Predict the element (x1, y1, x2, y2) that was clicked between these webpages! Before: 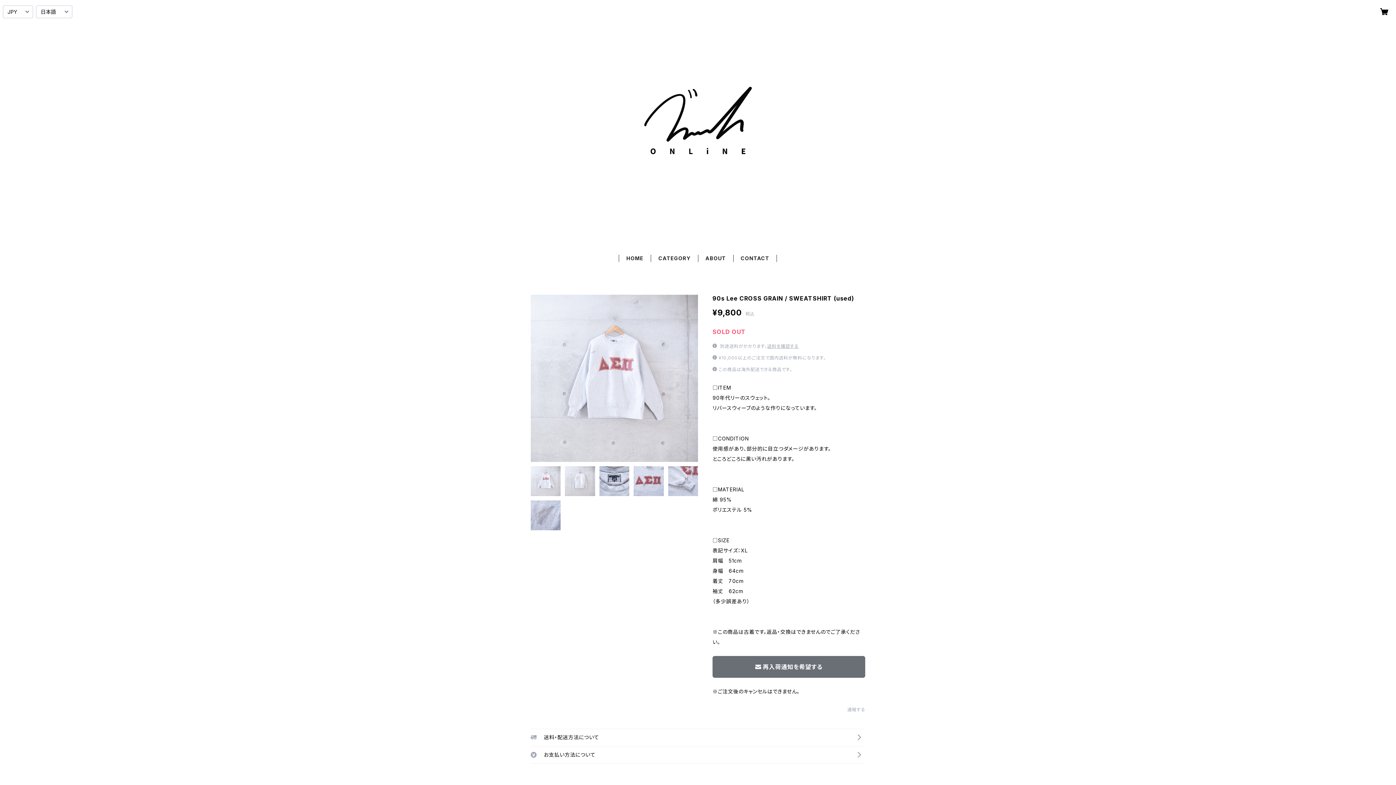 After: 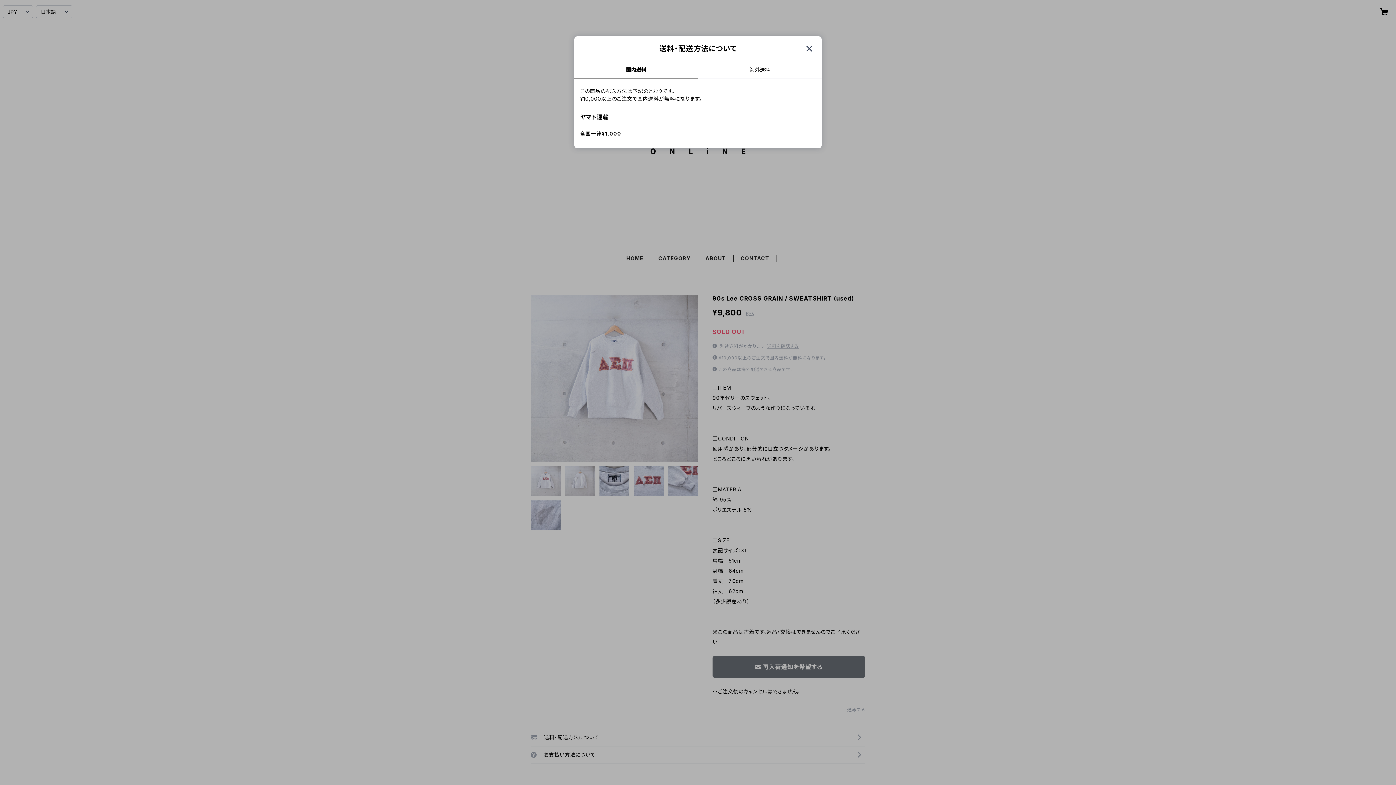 Action: label: 送料を確認する bbox: (767, 343, 798, 348)